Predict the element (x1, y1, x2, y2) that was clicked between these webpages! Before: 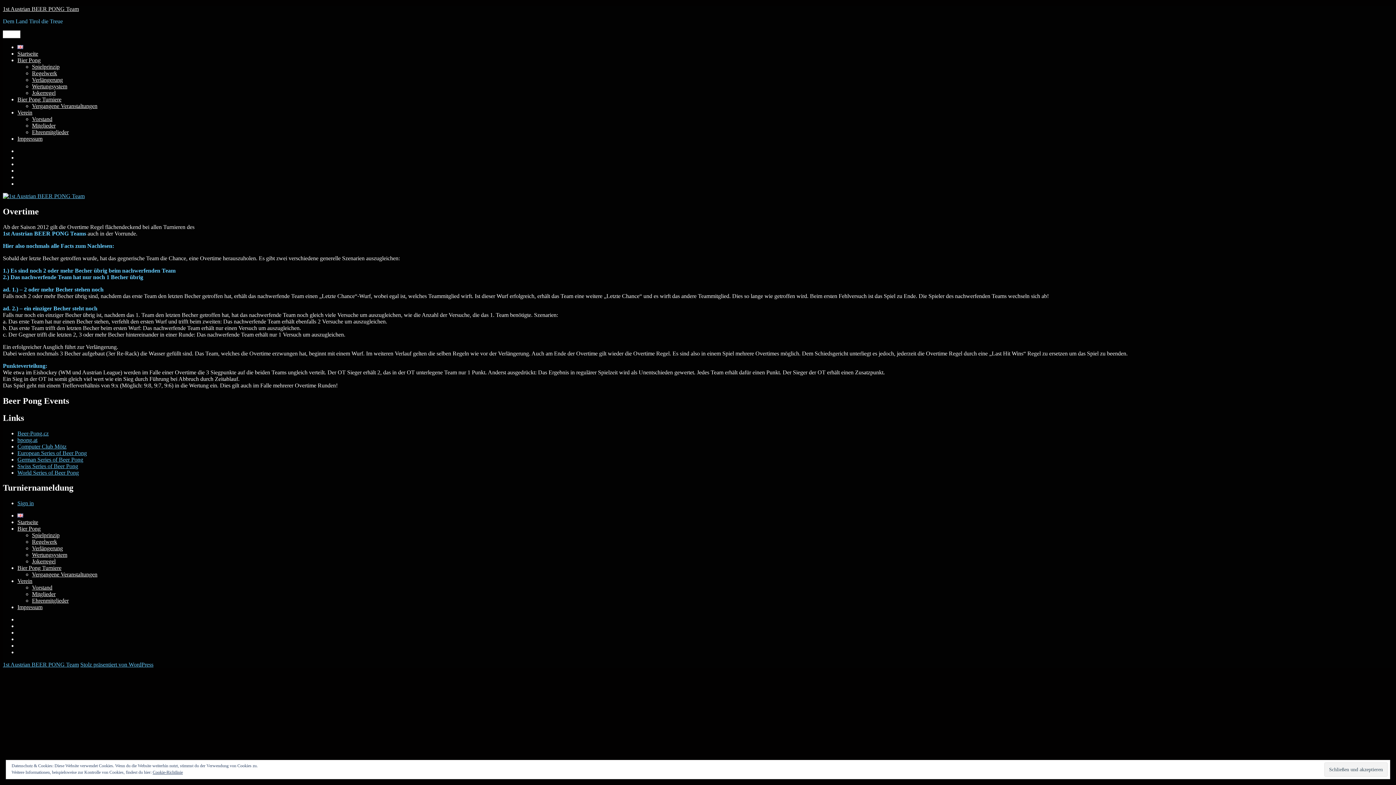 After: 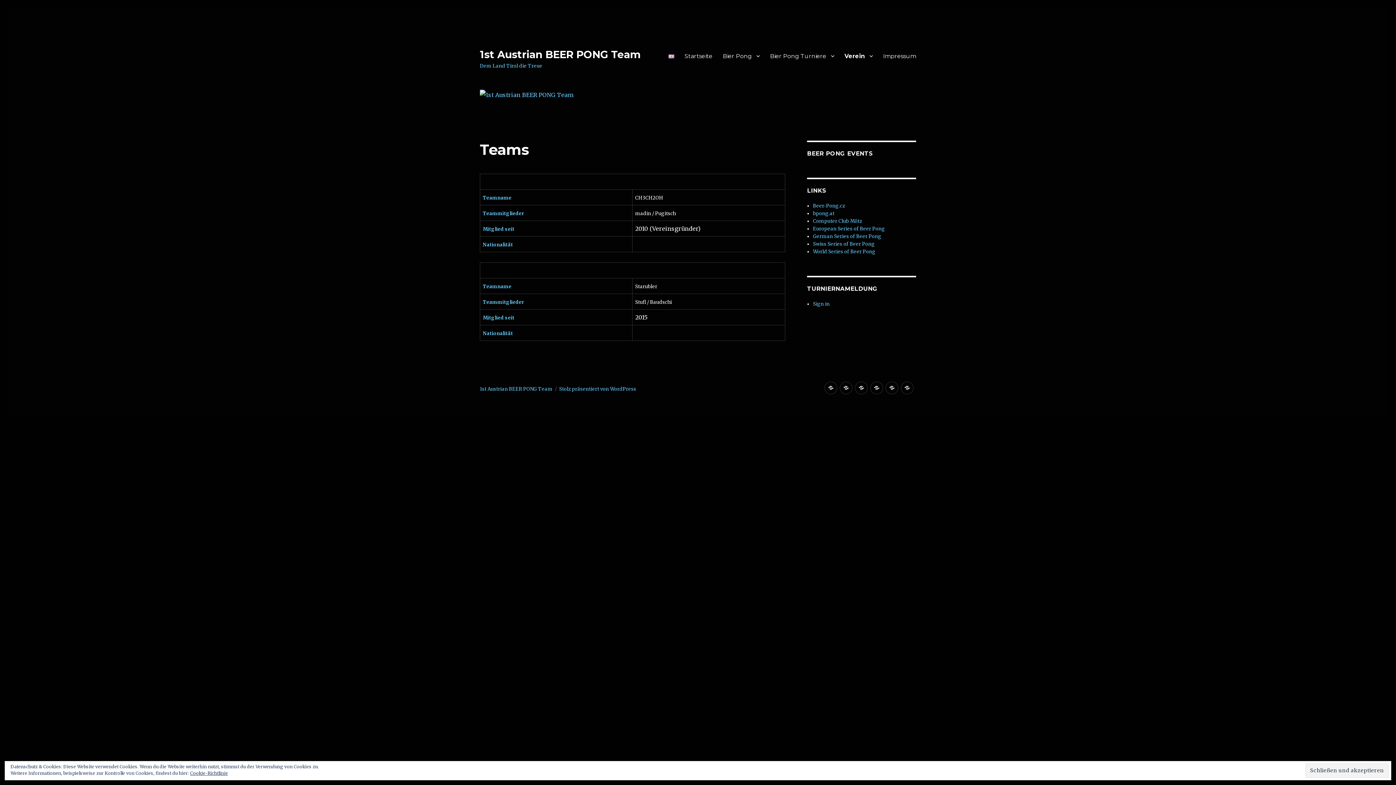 Action: bbox: (32, 122, 55, 128) label: Mitglieder